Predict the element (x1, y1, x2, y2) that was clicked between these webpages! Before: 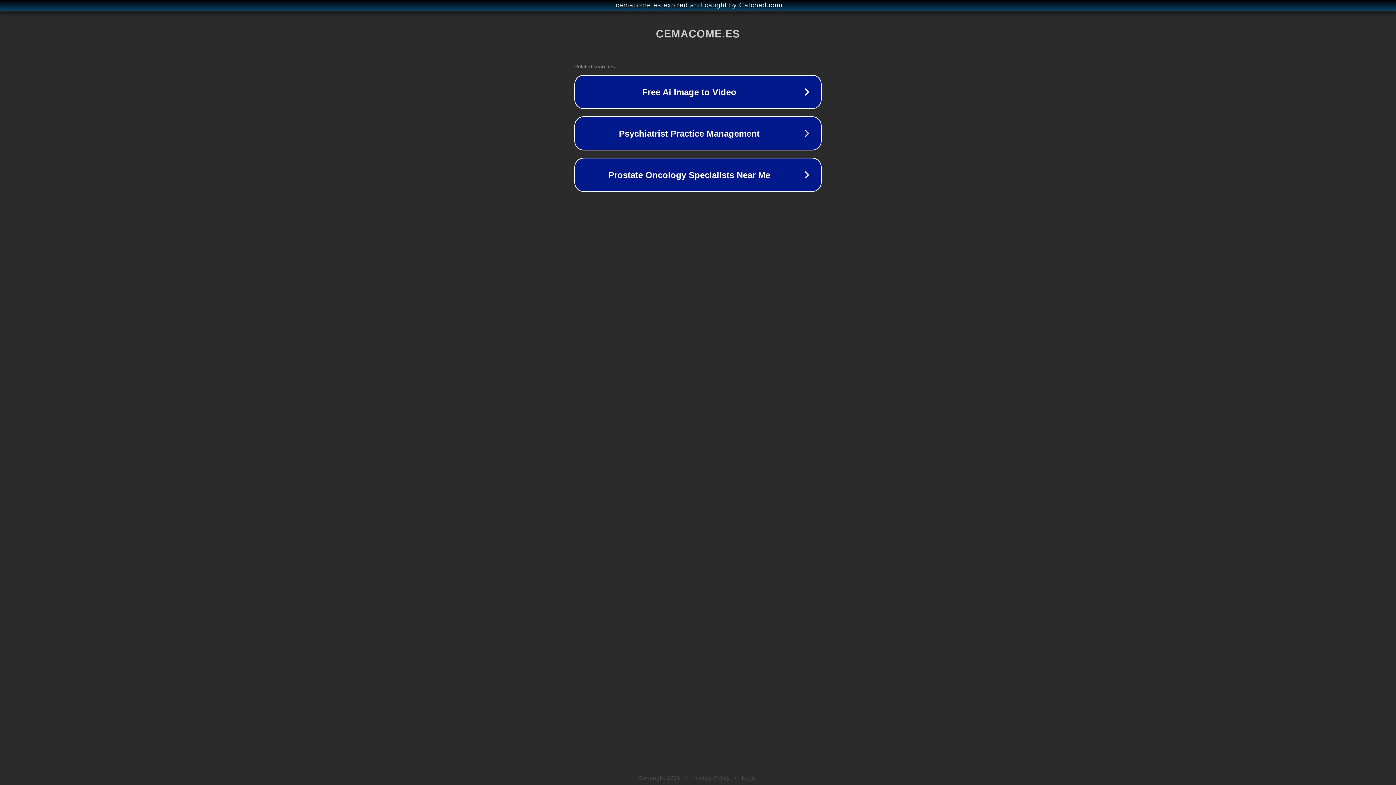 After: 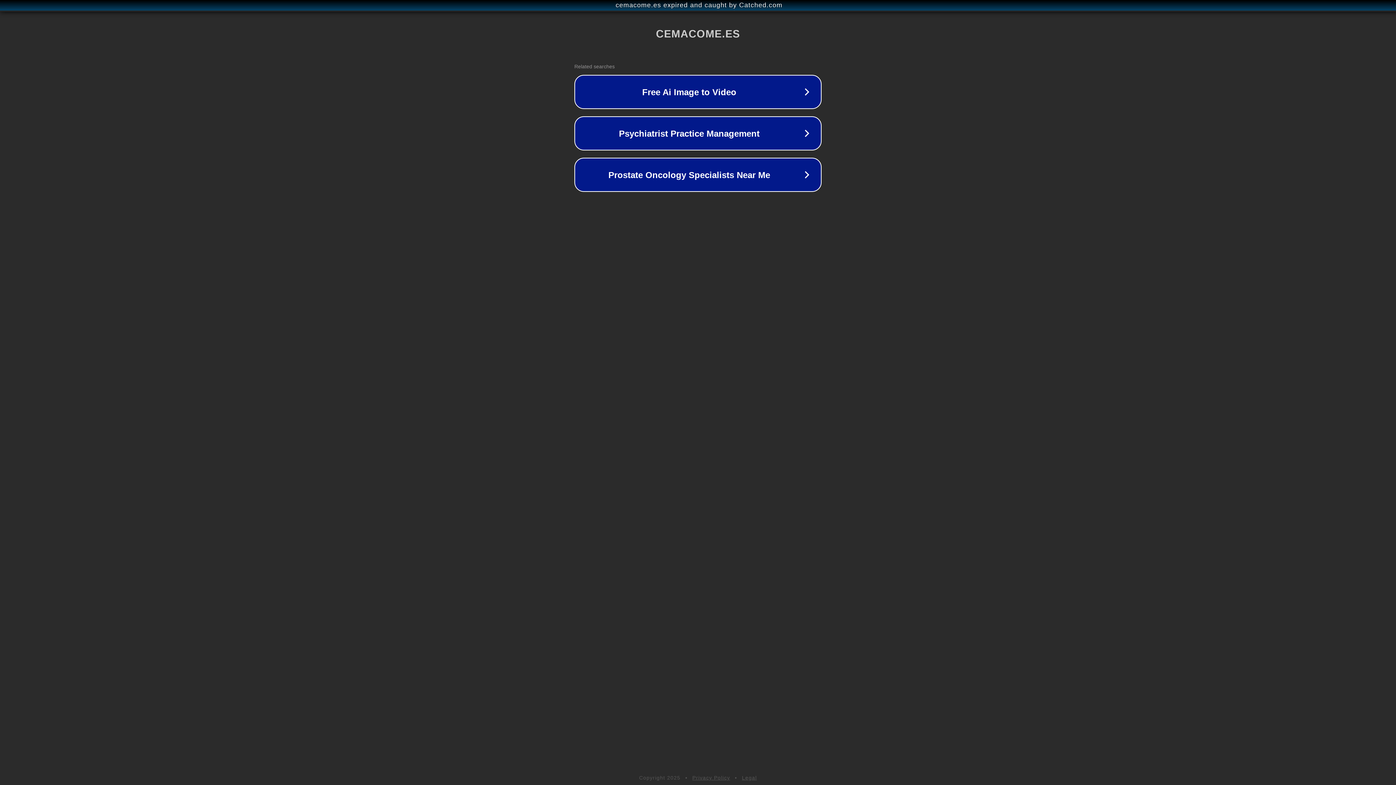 Action: label: Privacy Policy bbox: (692, 775, 730, 781)